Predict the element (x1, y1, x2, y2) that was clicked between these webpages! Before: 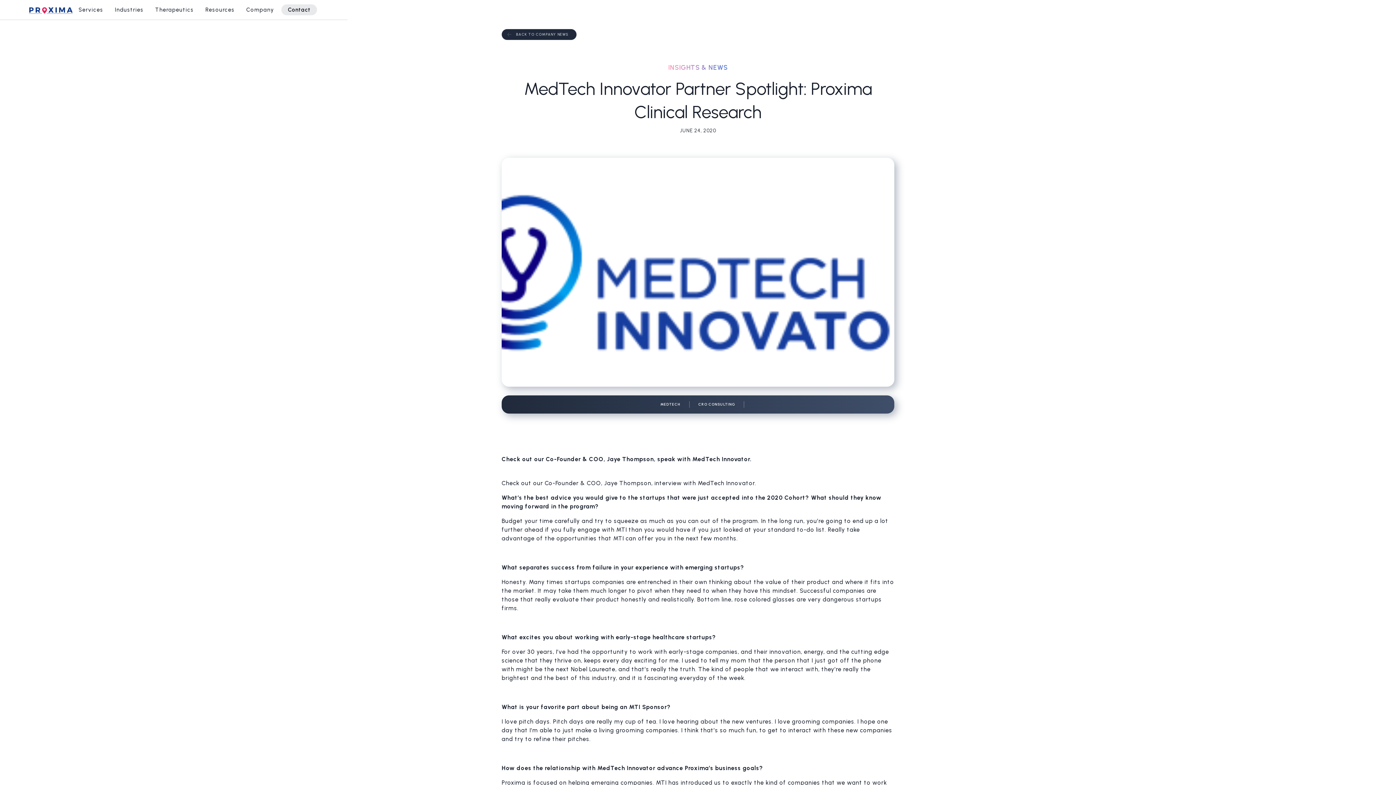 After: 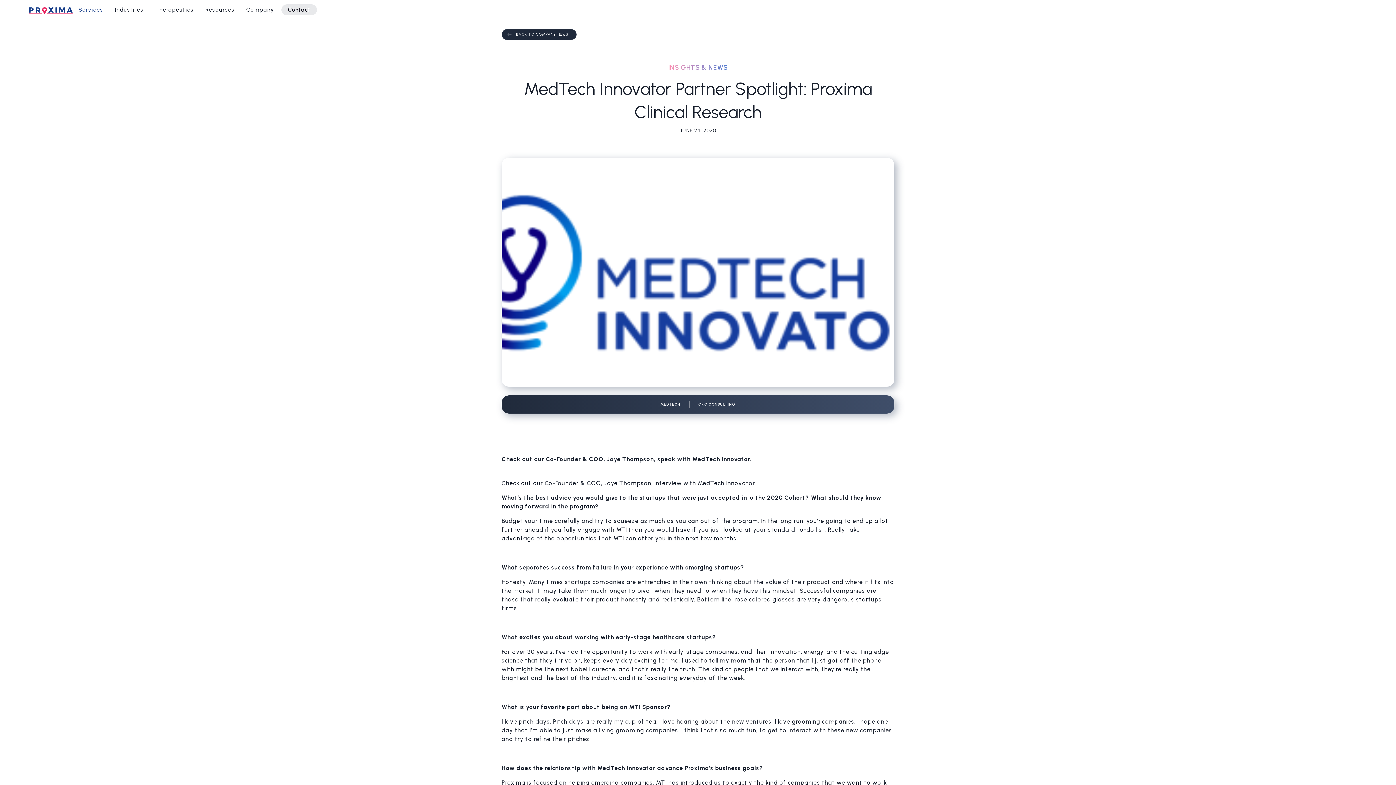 Action: label: Services bbox: (72, 3, 109, 16)